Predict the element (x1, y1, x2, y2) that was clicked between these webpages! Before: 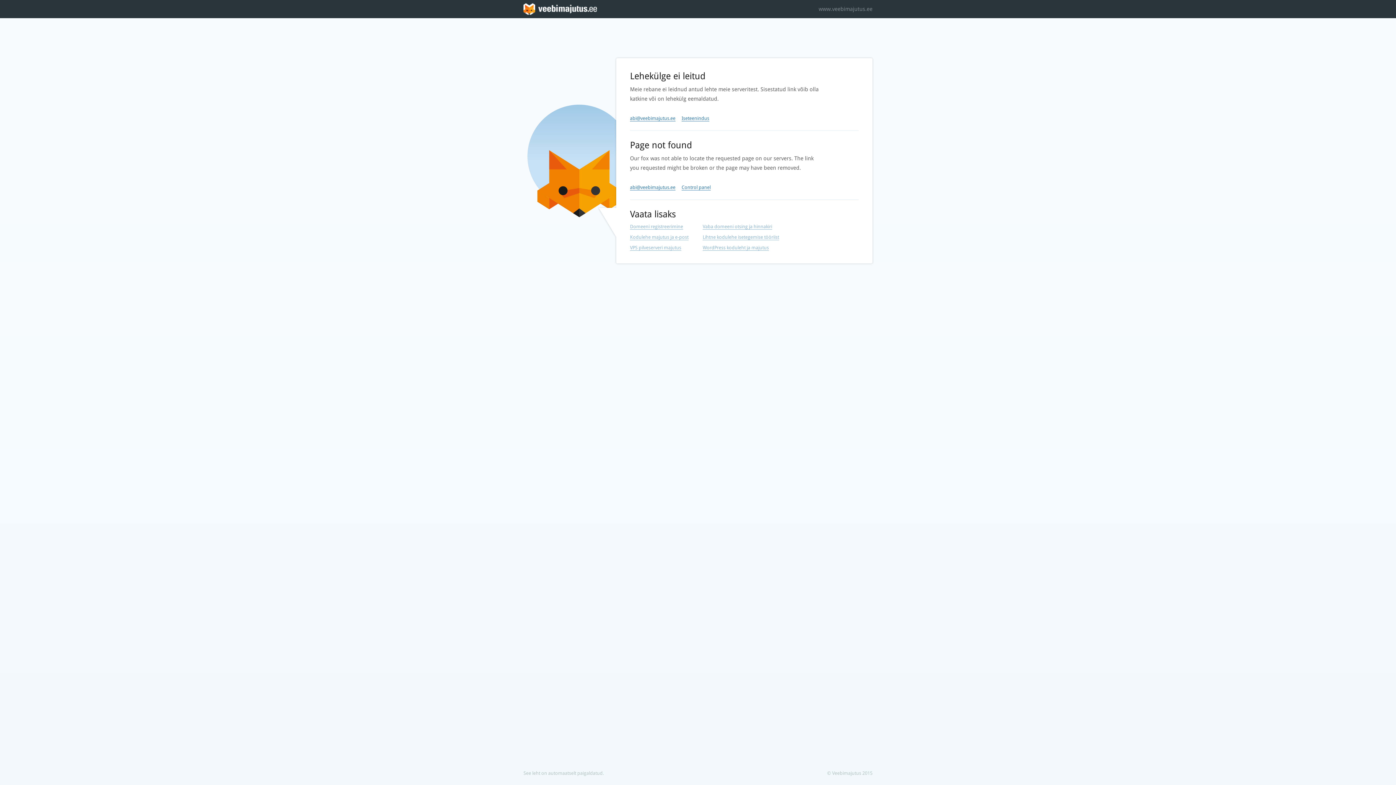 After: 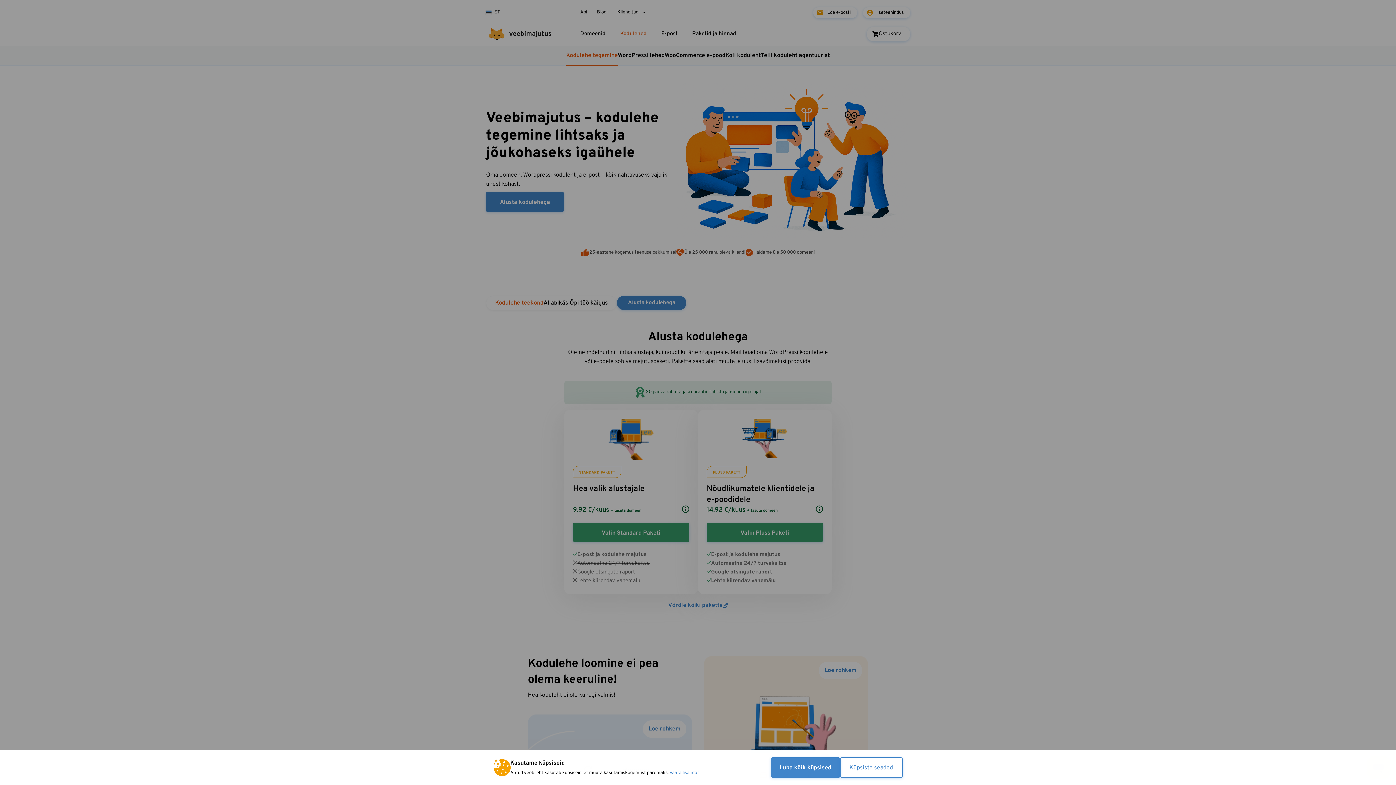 Action: bbox: (702, 234, 779, 240) label: Lihtne kodulehe isetegemise tööriist